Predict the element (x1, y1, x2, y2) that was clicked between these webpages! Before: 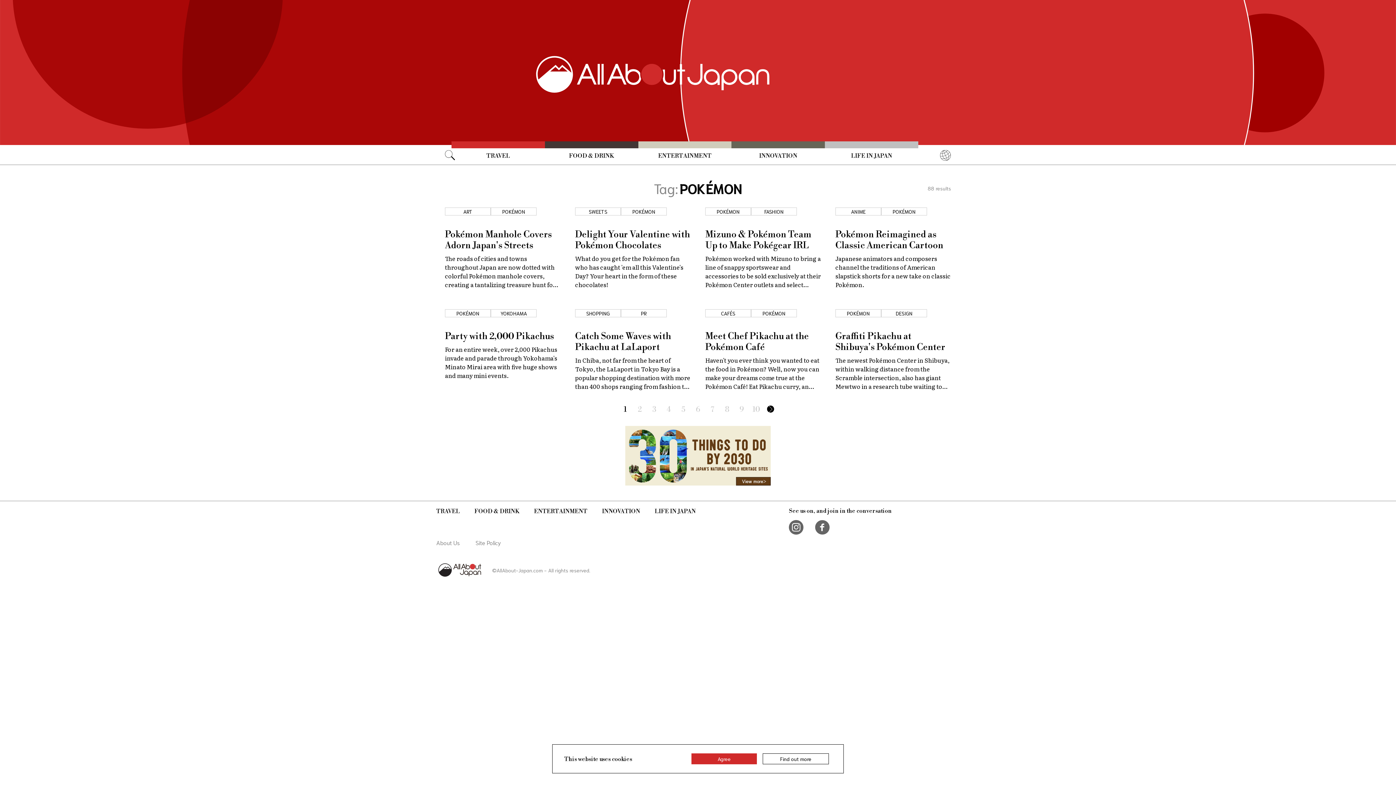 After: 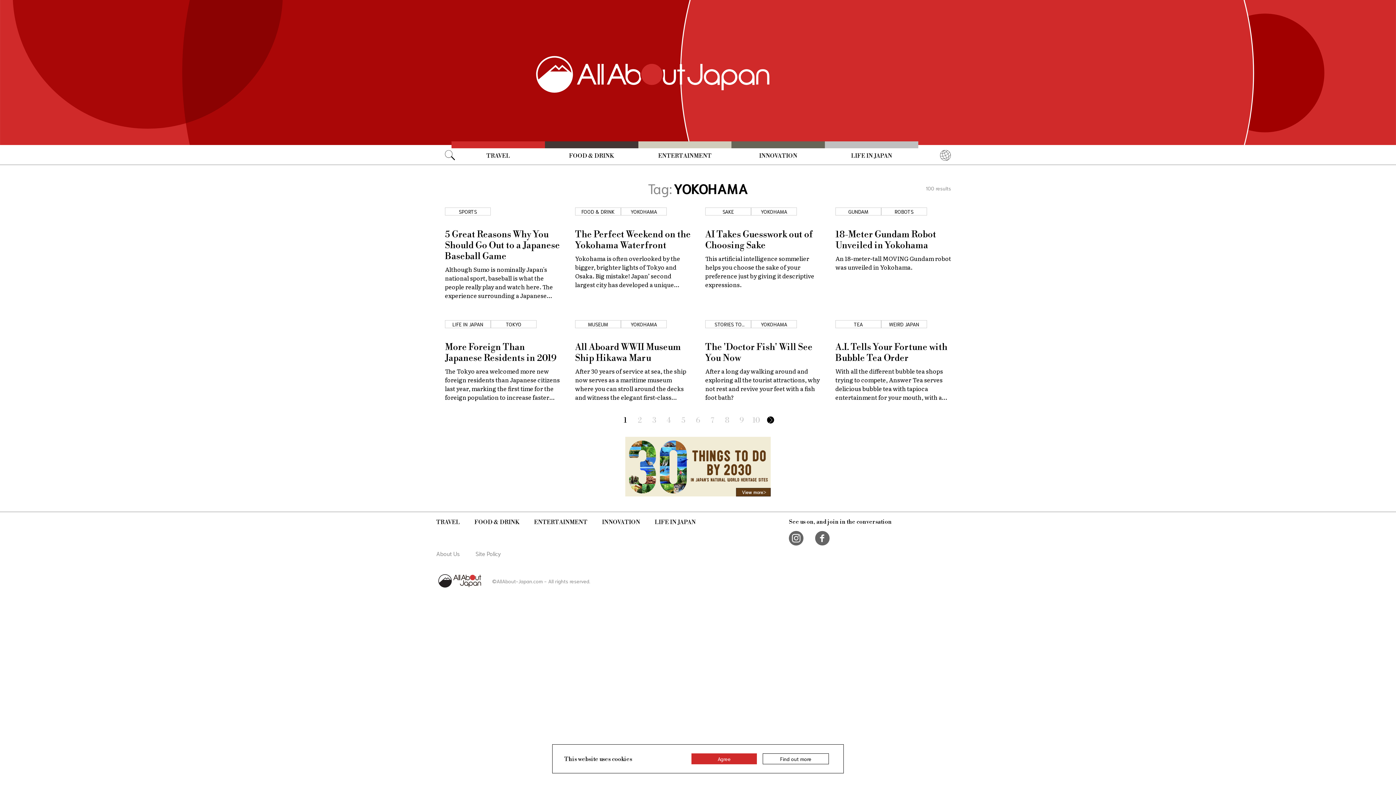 Action: label: YOKOHAMA bbox: (490, 309, 536, 317)